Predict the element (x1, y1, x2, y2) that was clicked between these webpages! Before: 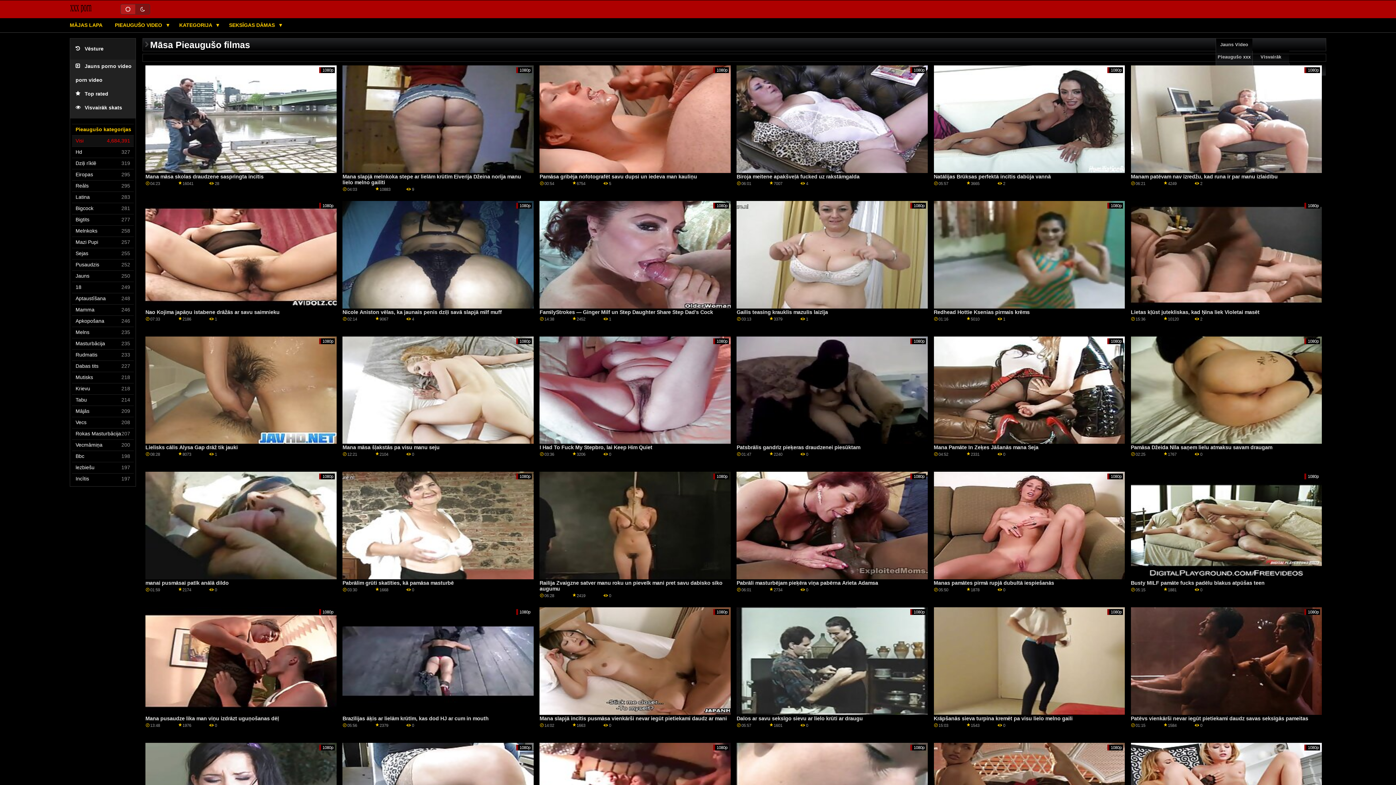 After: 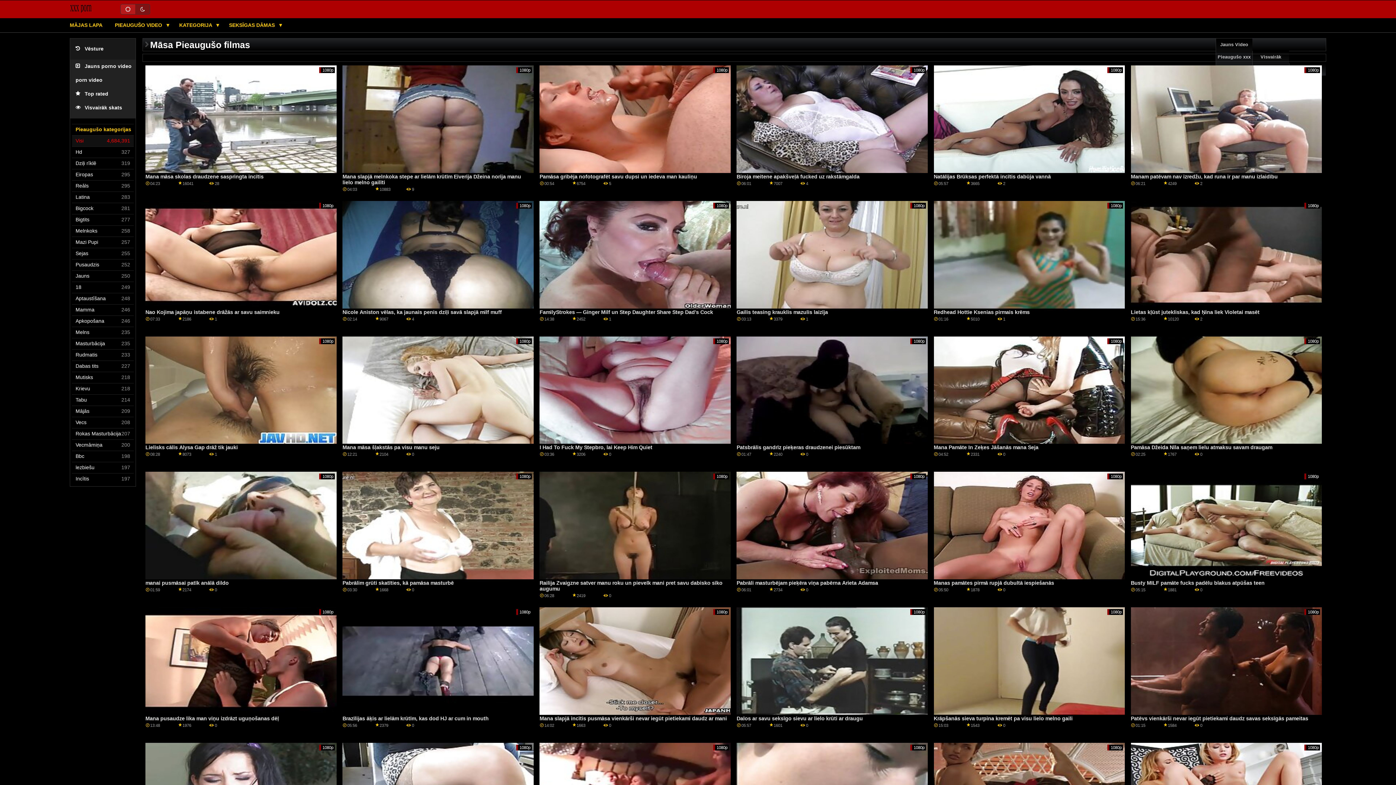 Action: bbox: (934, 444, 1038, 450) label: Mana Pamāte In Zeķes Jāšanās mana Seja